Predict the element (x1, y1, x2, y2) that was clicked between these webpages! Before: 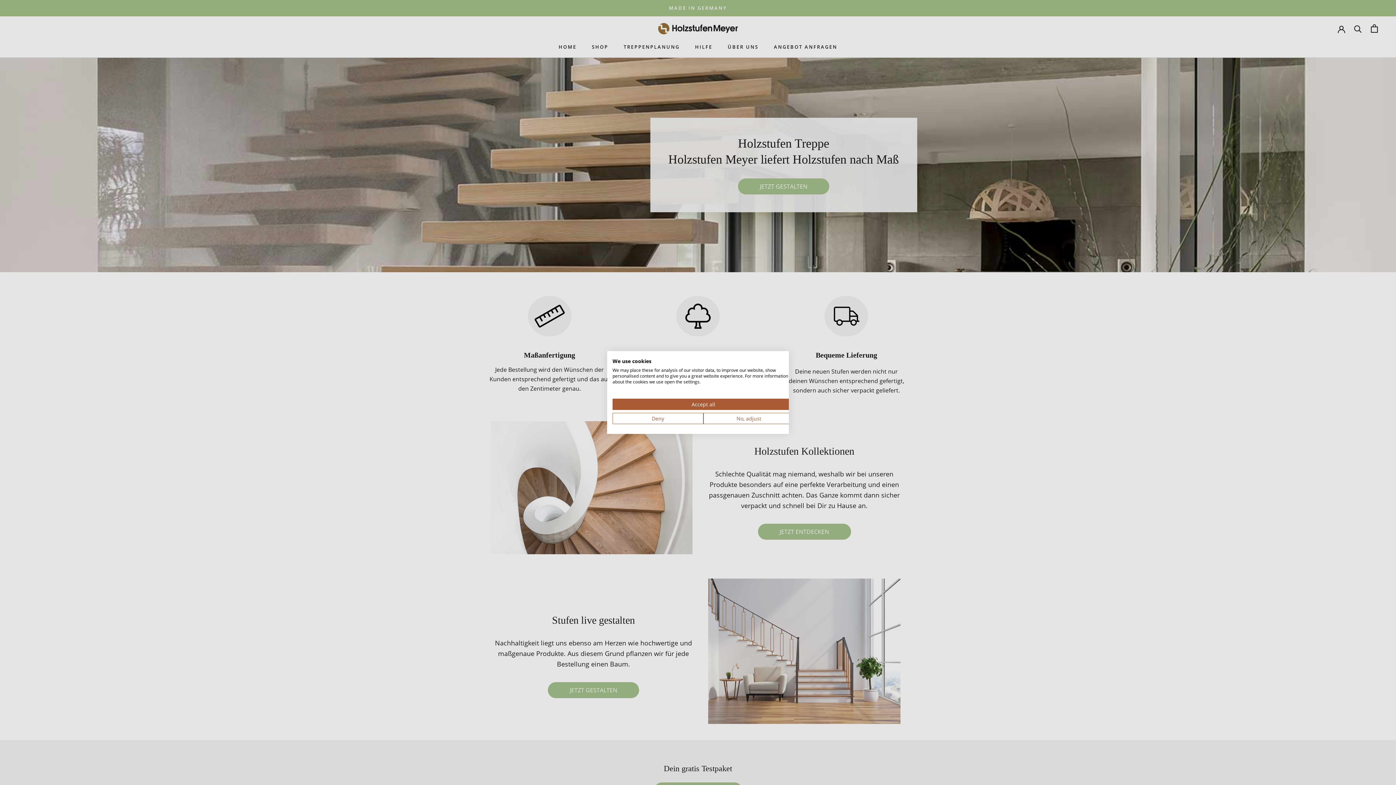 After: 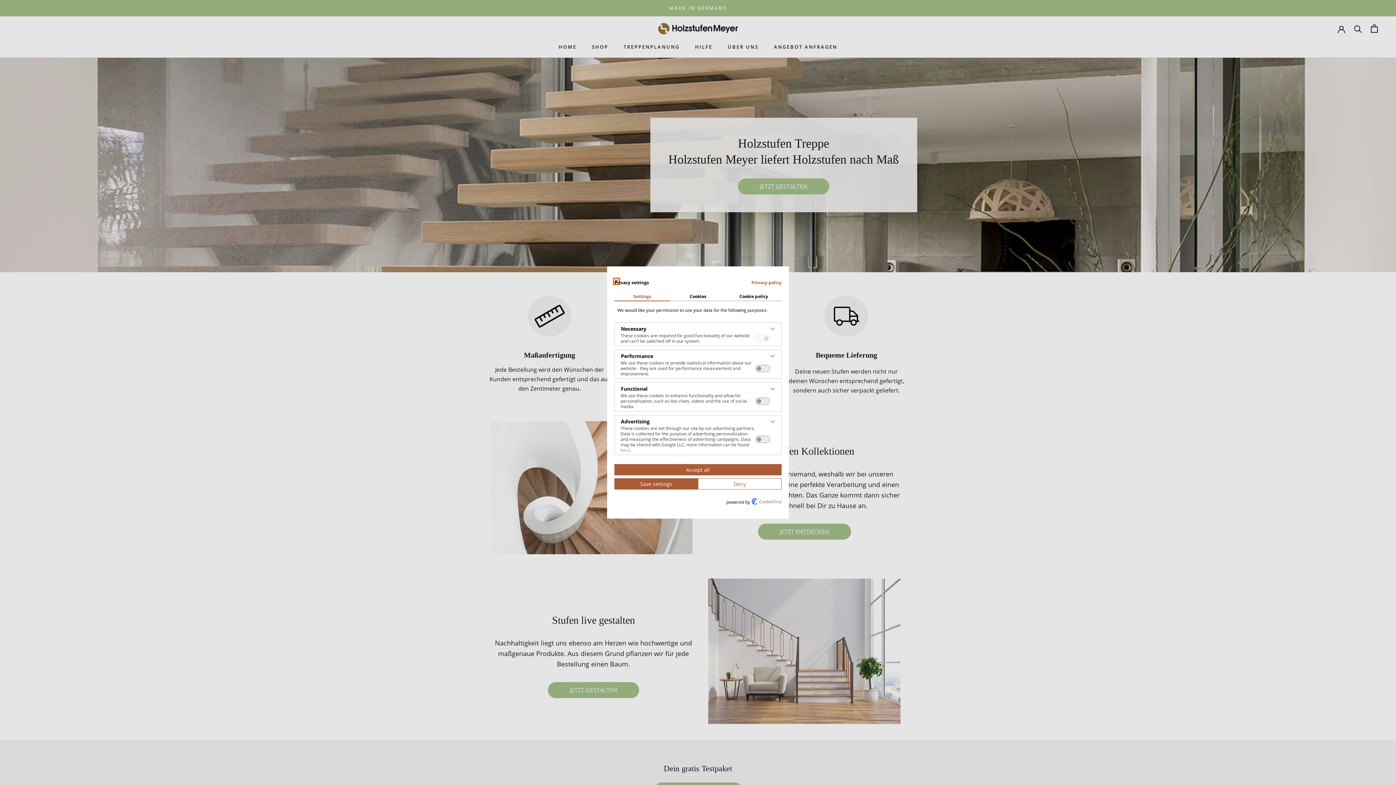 Action: bbox: (703, 413, 794, 424) label: Adjust cookie preferences